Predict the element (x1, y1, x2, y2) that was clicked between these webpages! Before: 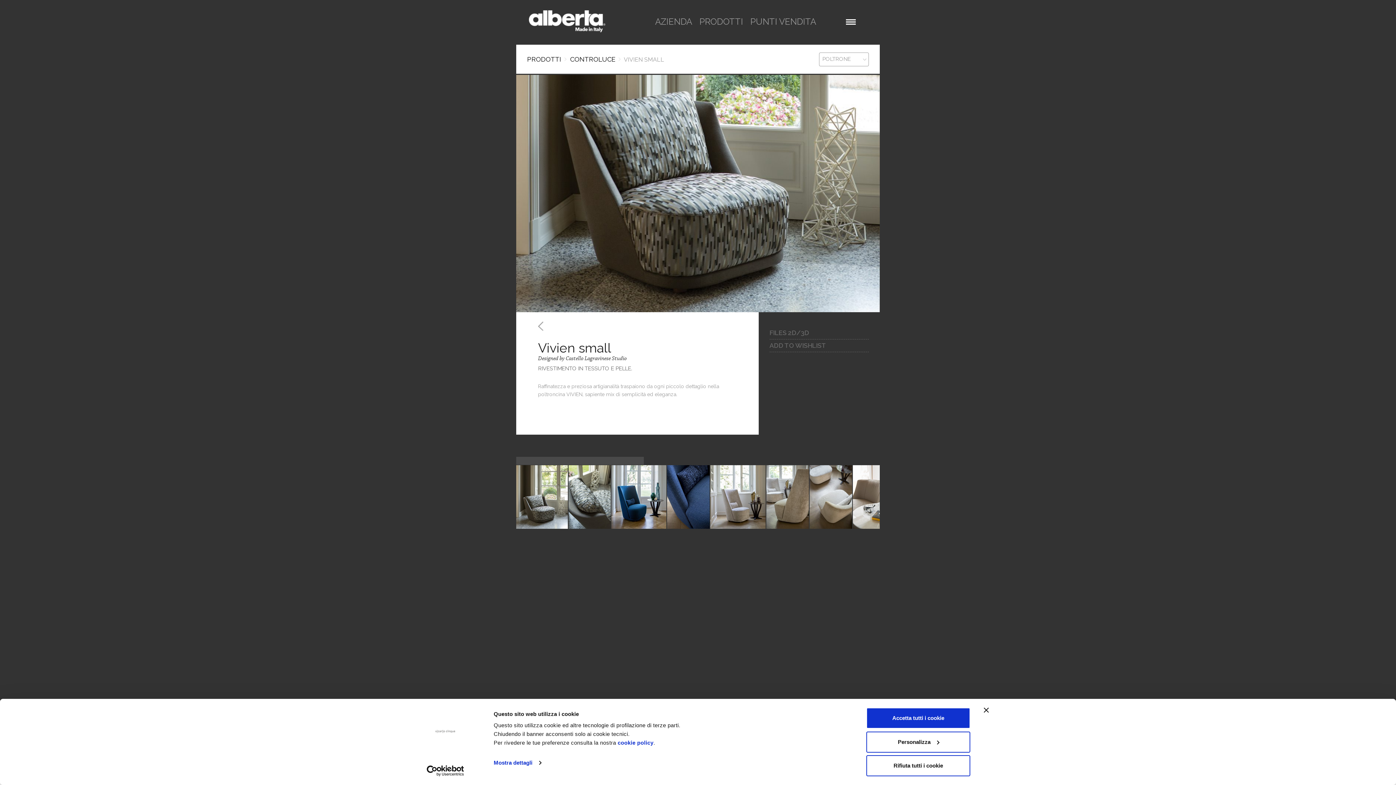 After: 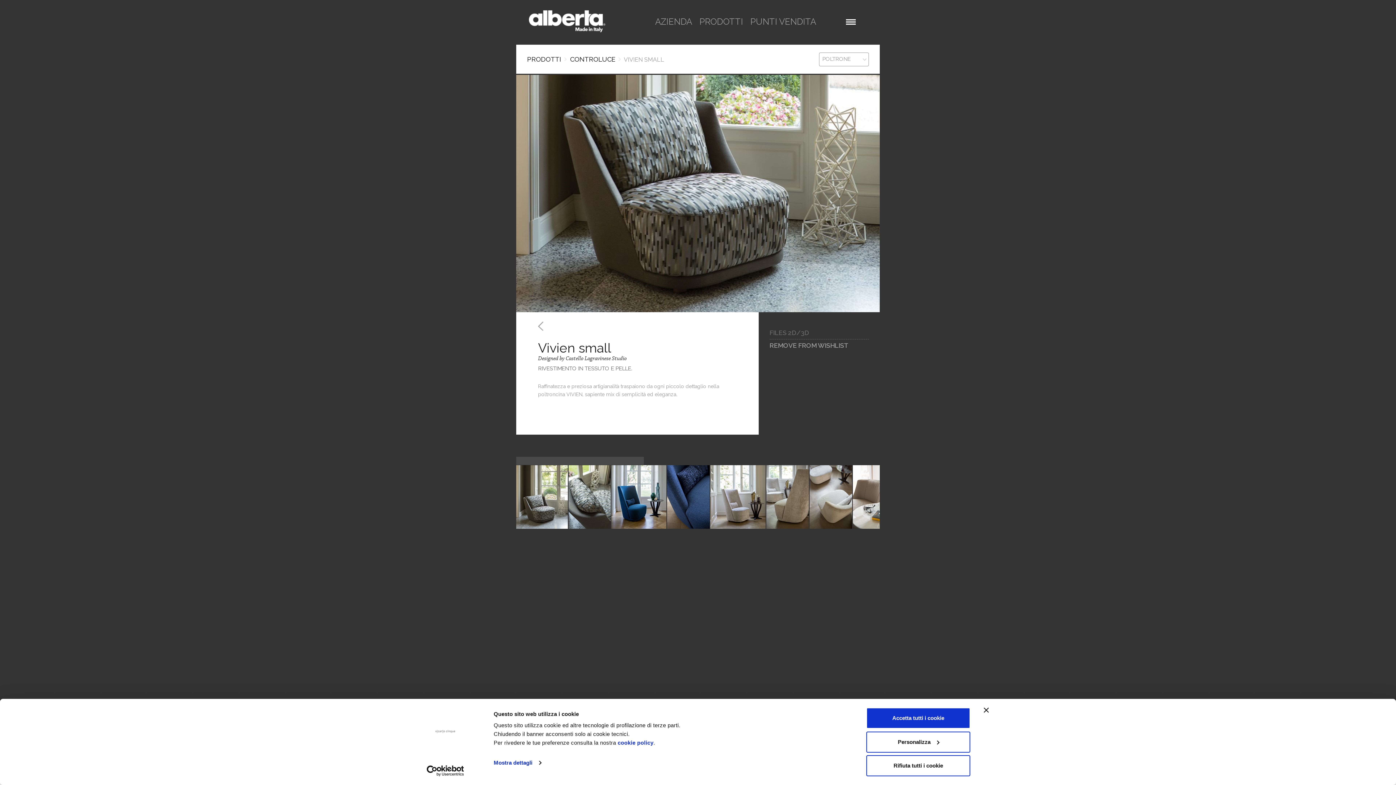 Action: label: ADD TO WISHLIST bbox: (769, 368, 826, 376)